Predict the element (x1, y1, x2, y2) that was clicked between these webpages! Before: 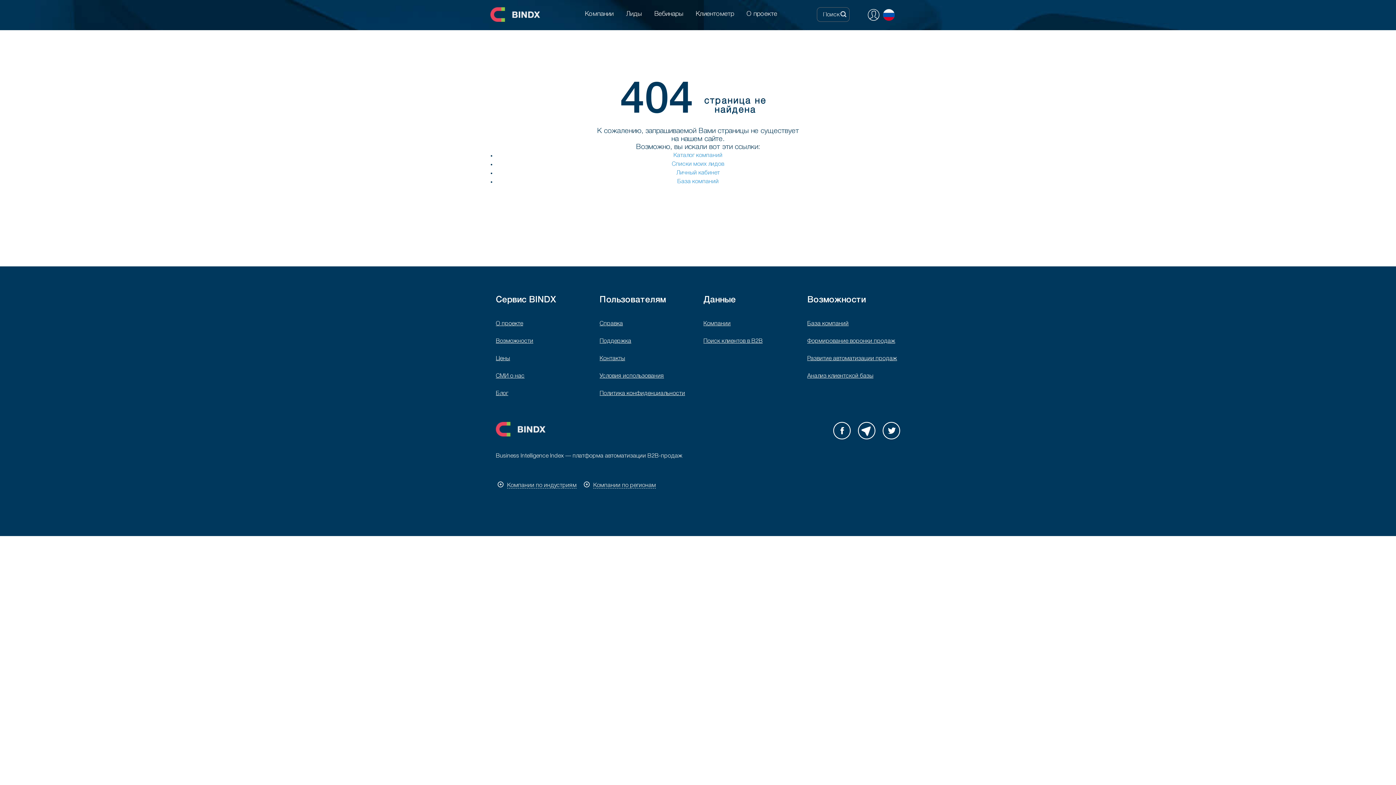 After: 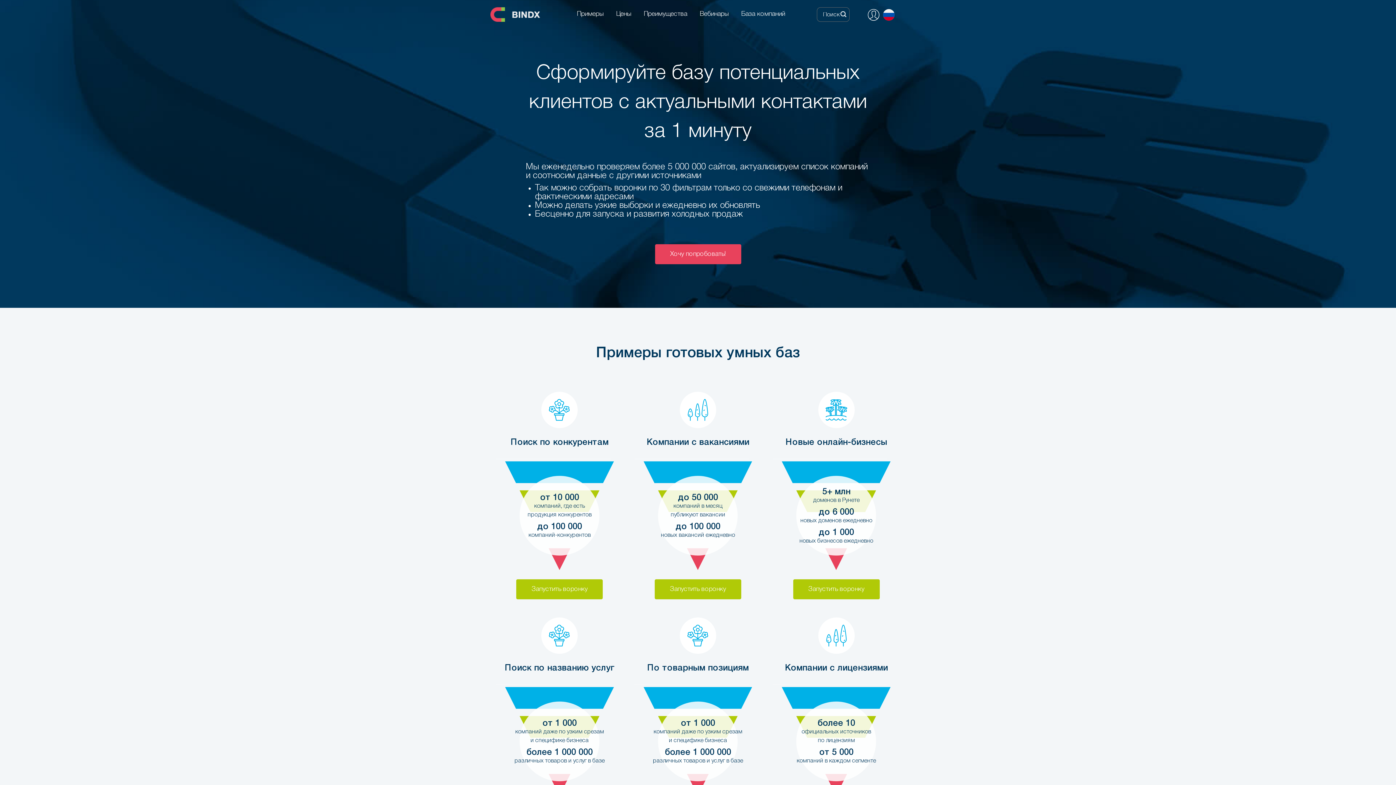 Action: bbox: (490, 12, 540, 17)